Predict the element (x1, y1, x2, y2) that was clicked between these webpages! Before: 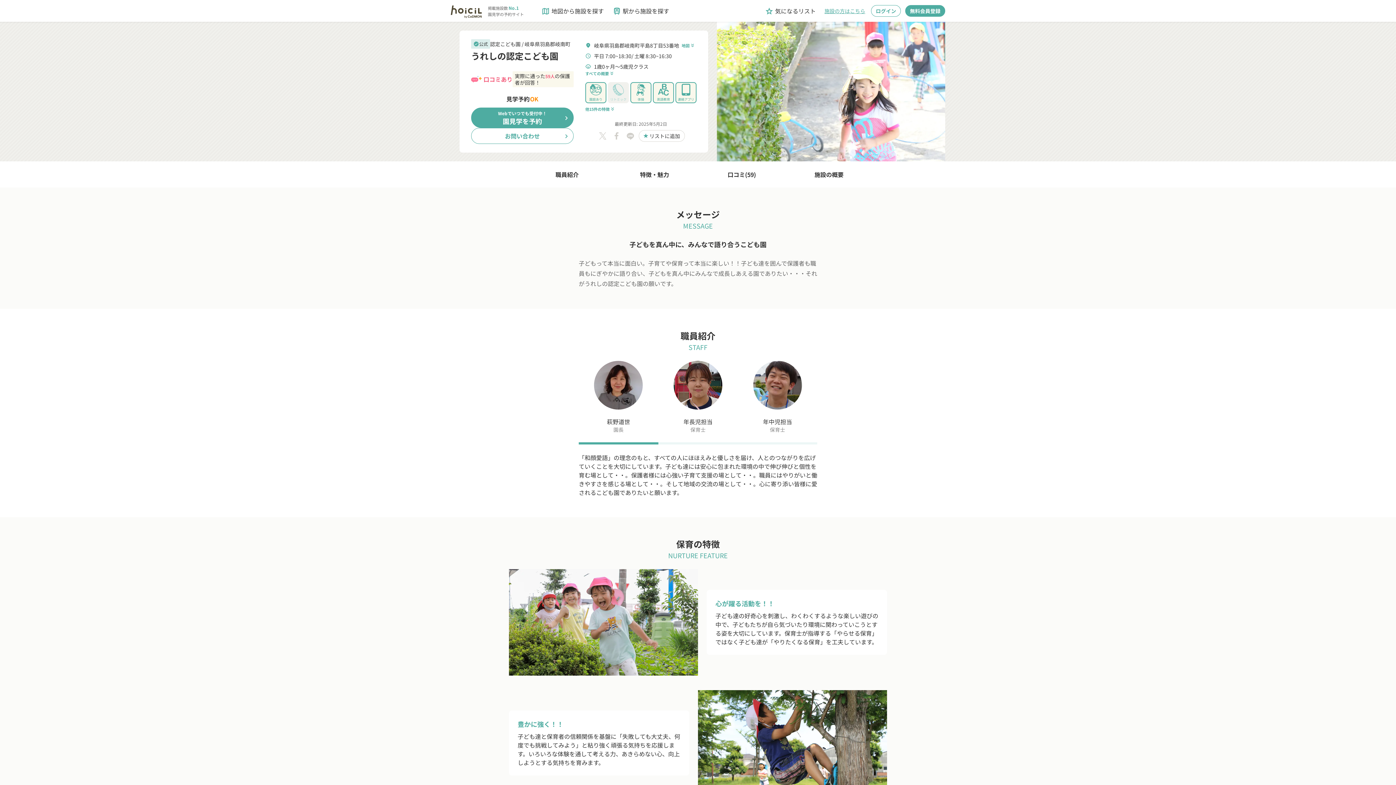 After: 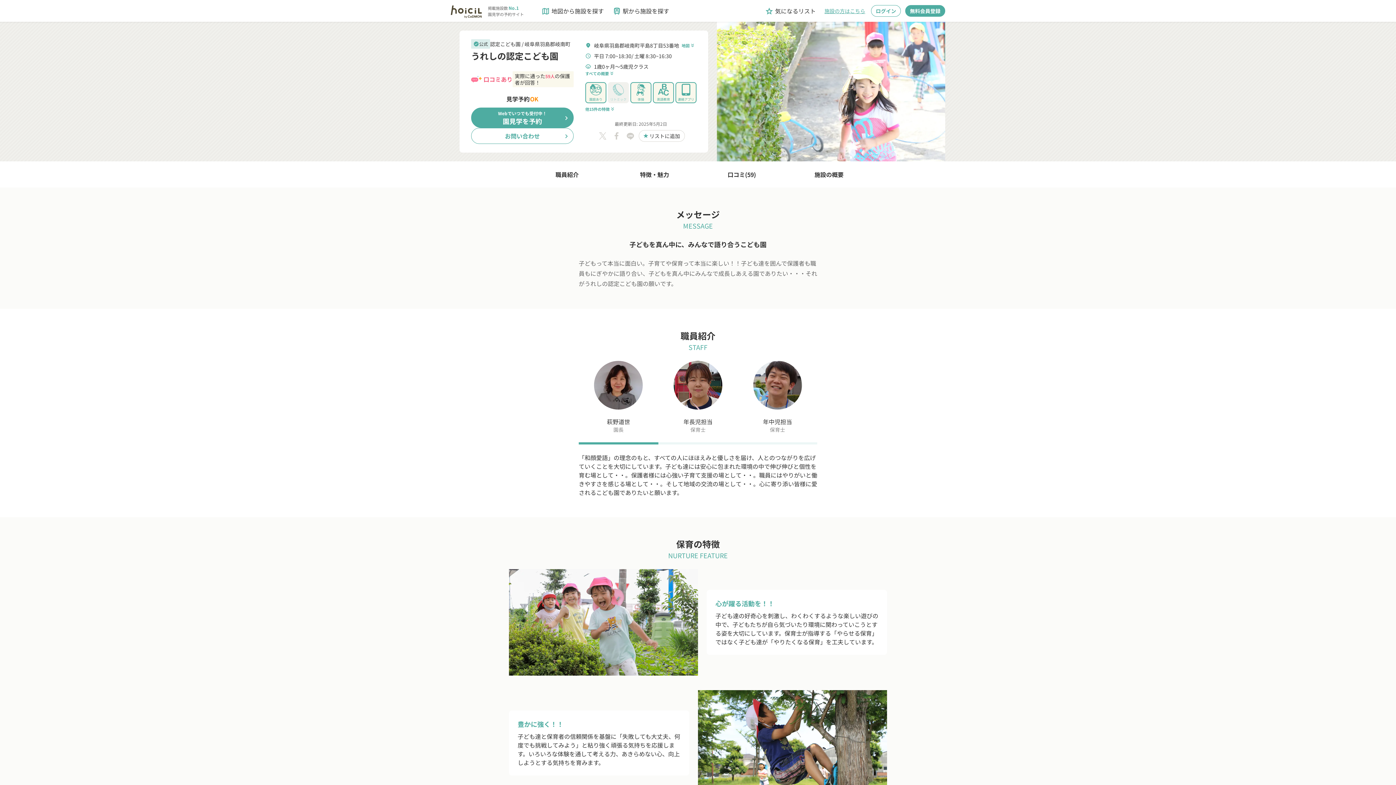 Action: label: 施設の方はこちら bbox: (824, 7, 865, 14)